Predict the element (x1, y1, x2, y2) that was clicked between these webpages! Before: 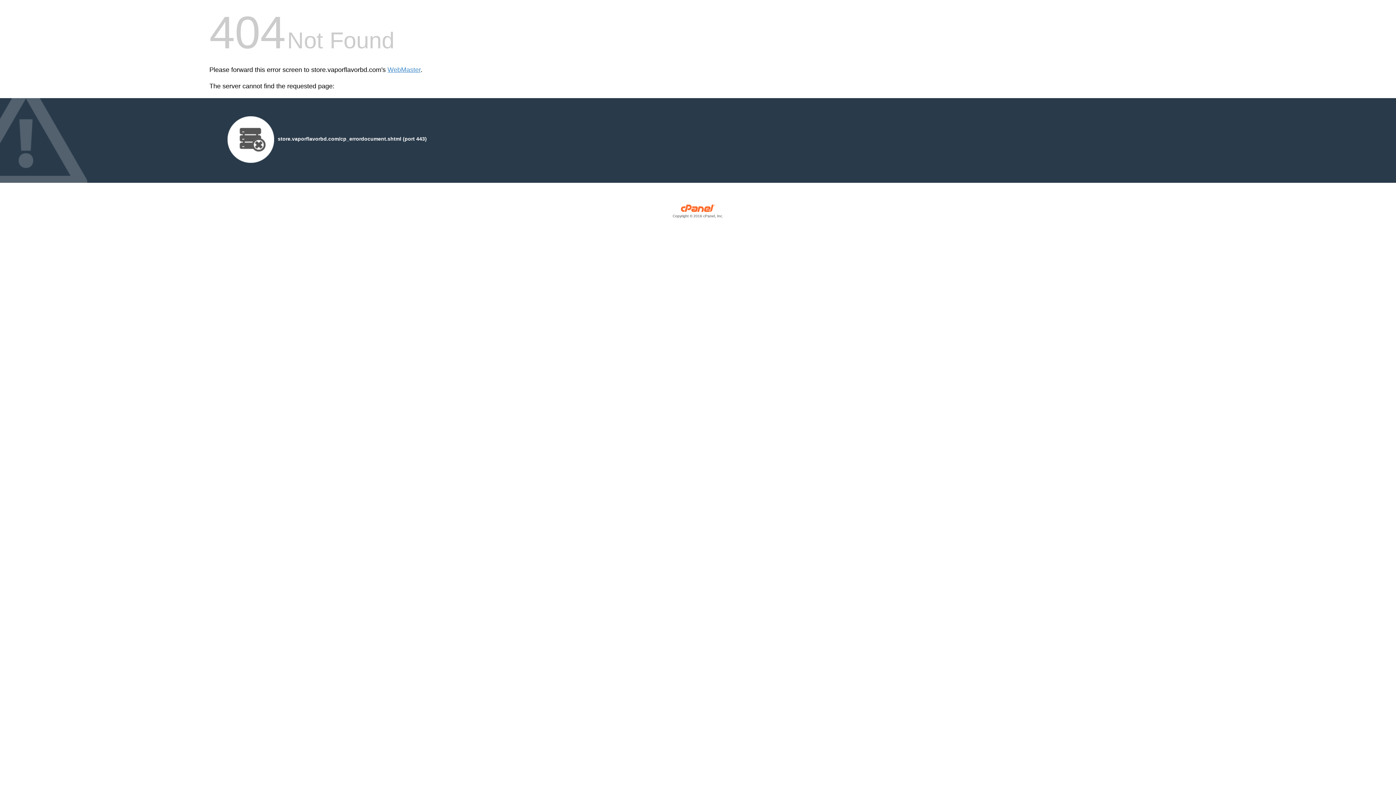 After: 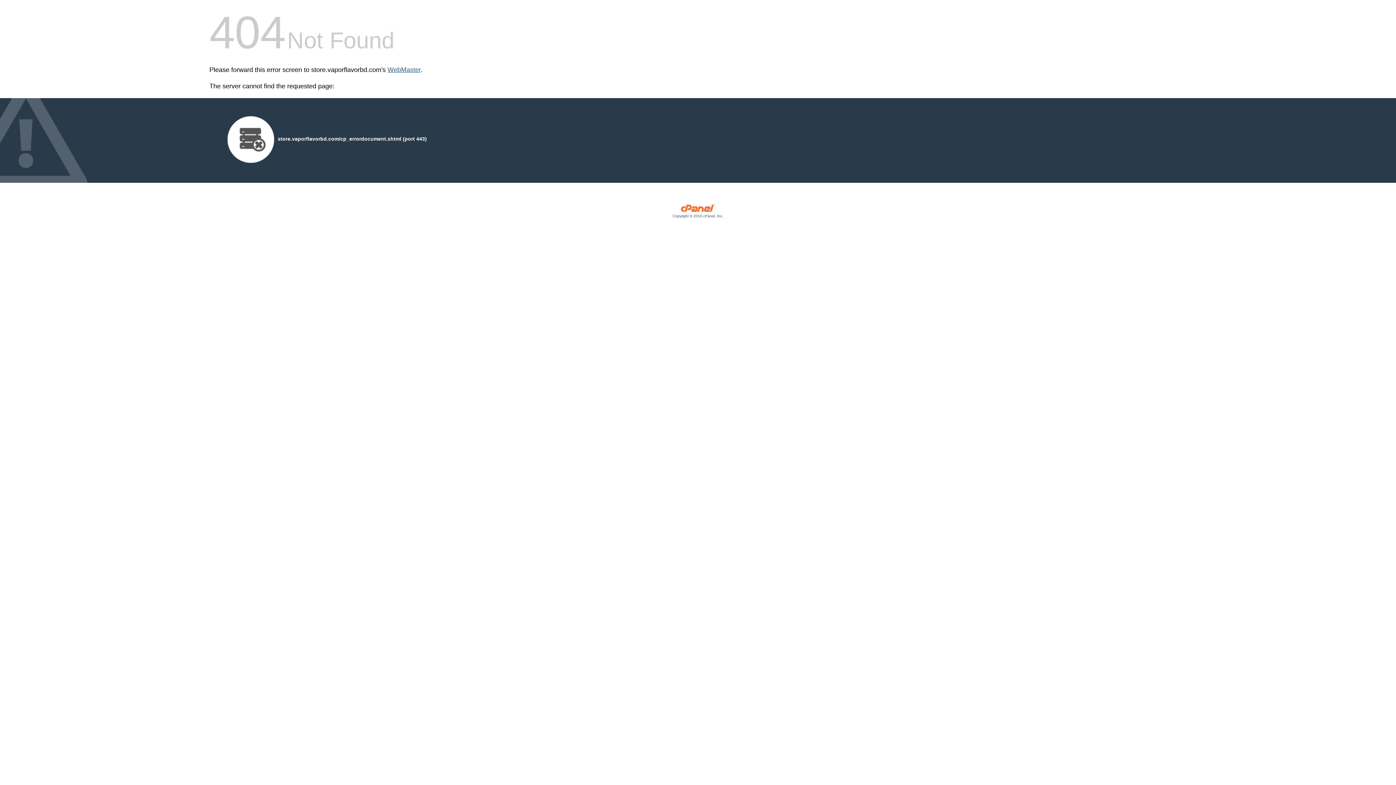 Action: bbox: (387, 66, 420, 73) label: WebMaster